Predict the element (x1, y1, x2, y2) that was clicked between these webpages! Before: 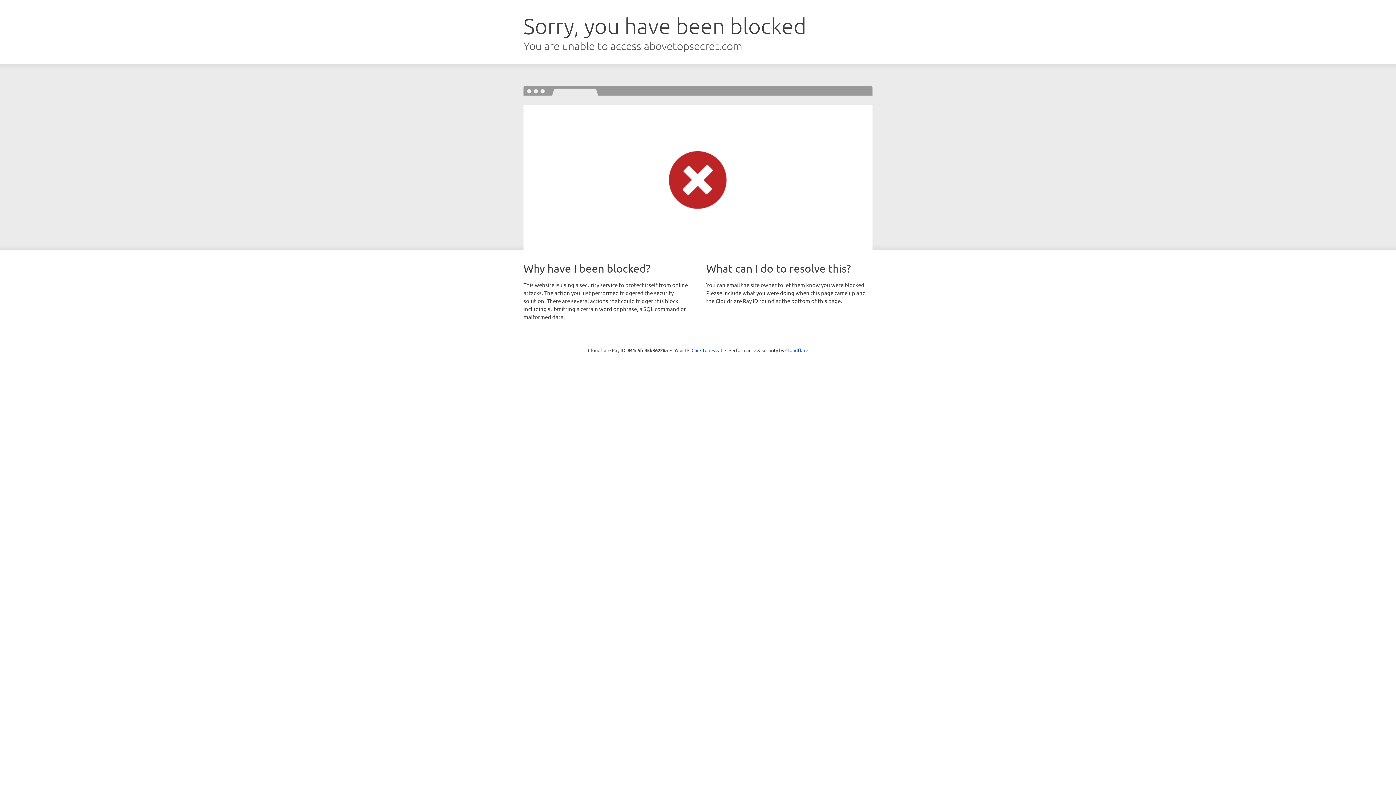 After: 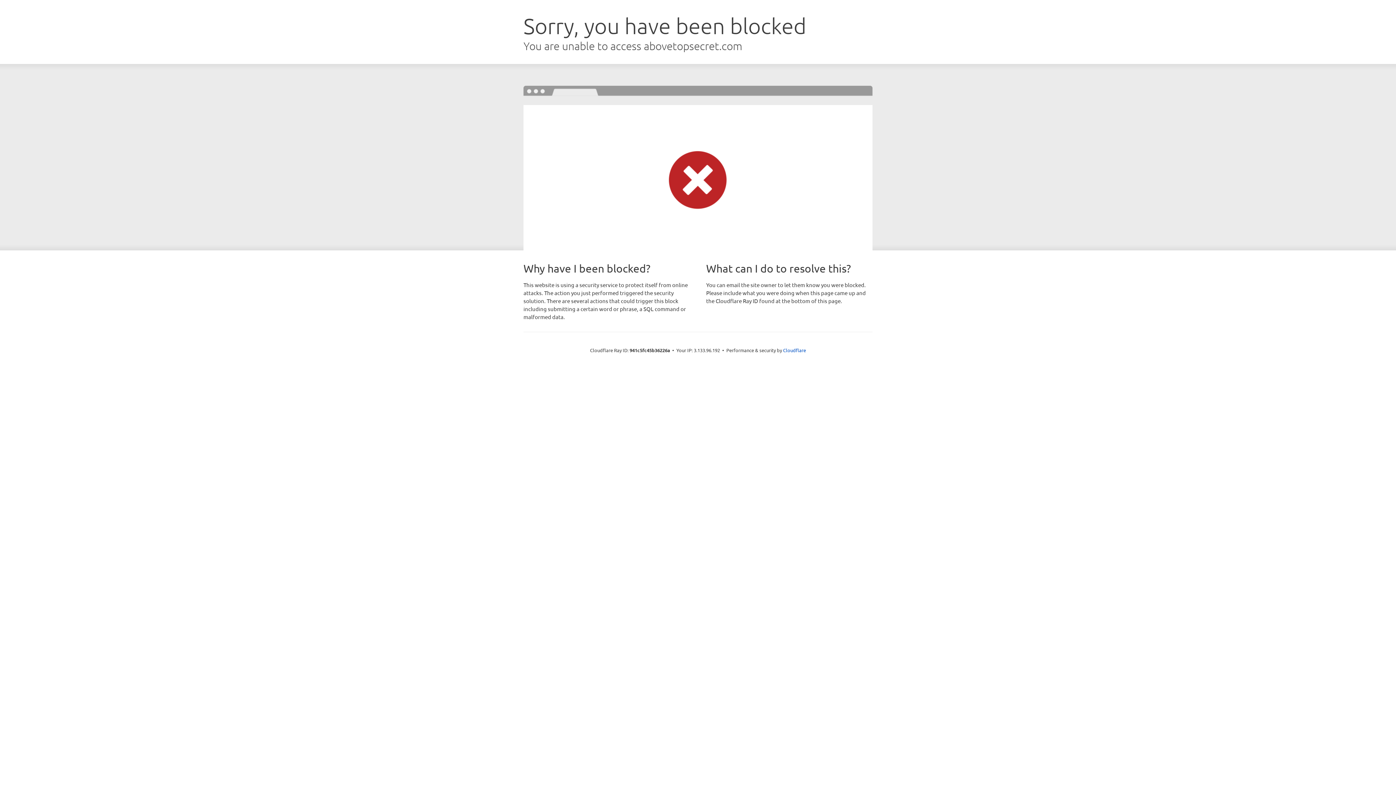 Action: label: Click to reveal bbox: (691, 346, 722, 353)